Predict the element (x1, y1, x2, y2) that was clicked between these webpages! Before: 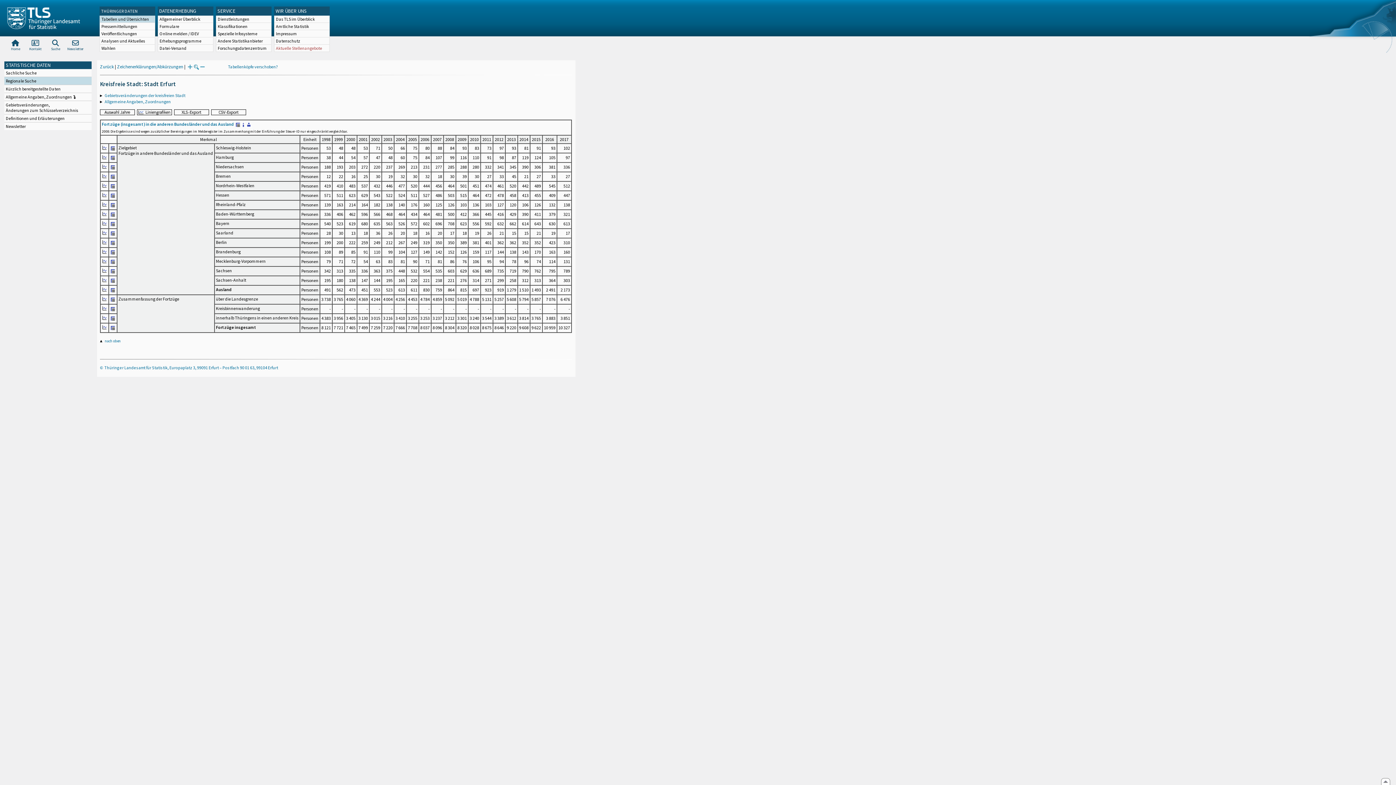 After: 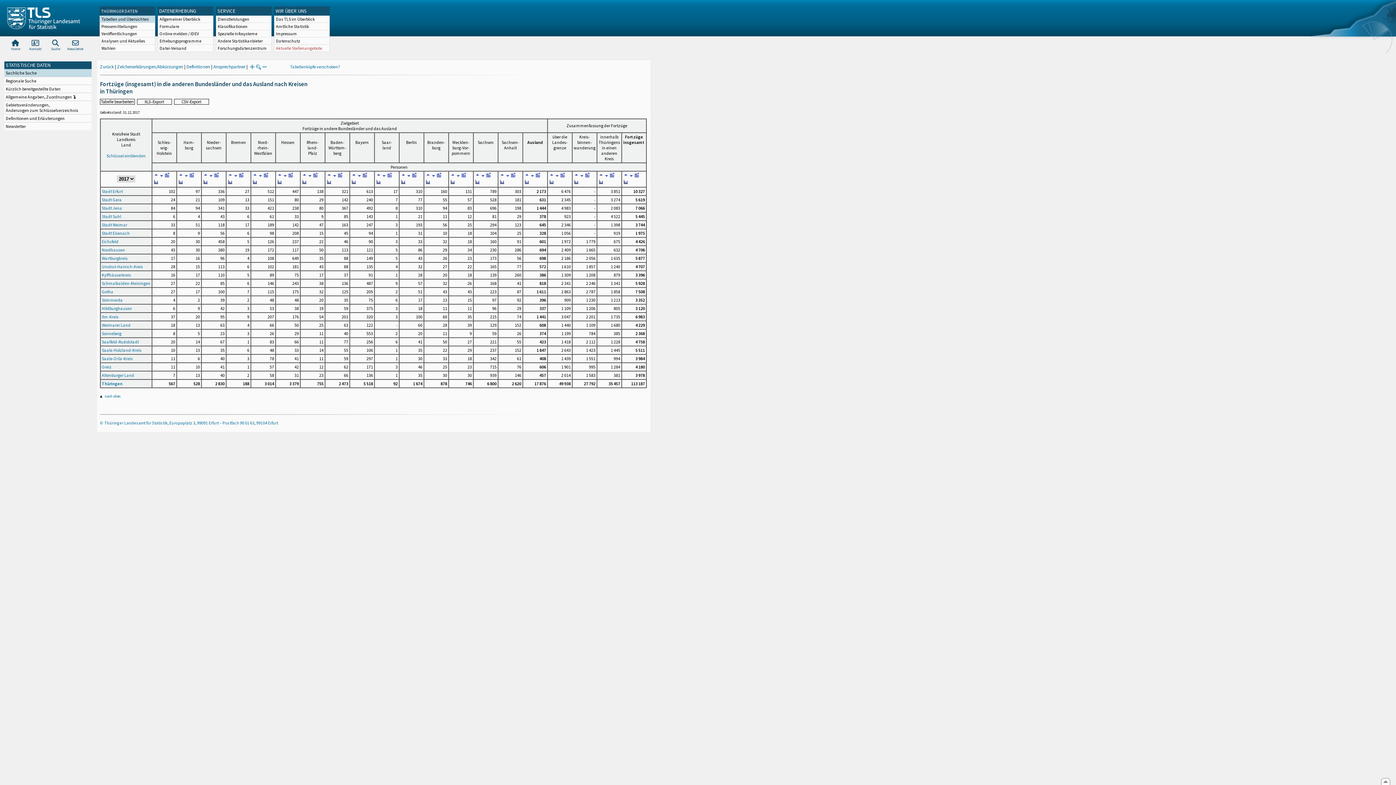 Action: bbox: (110, 173, 115, 179)